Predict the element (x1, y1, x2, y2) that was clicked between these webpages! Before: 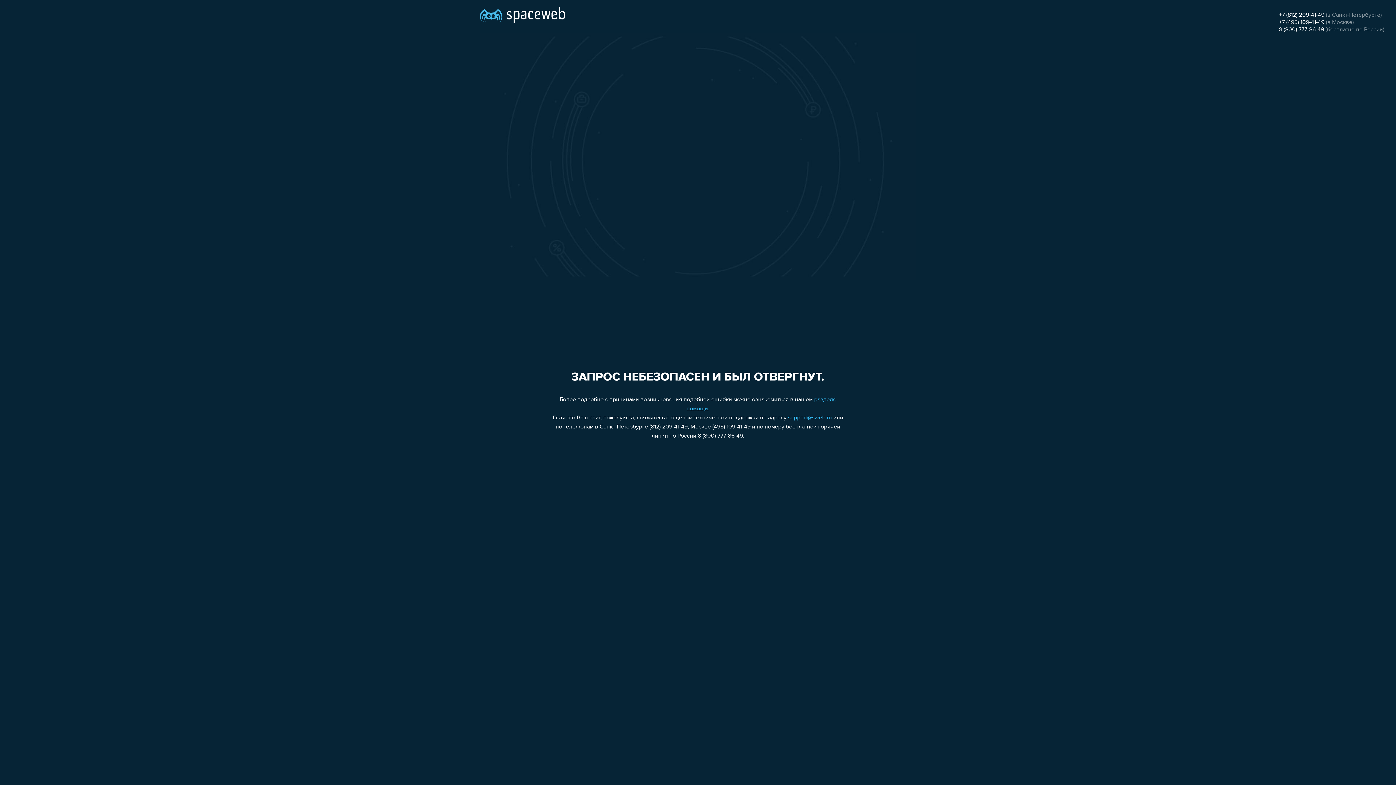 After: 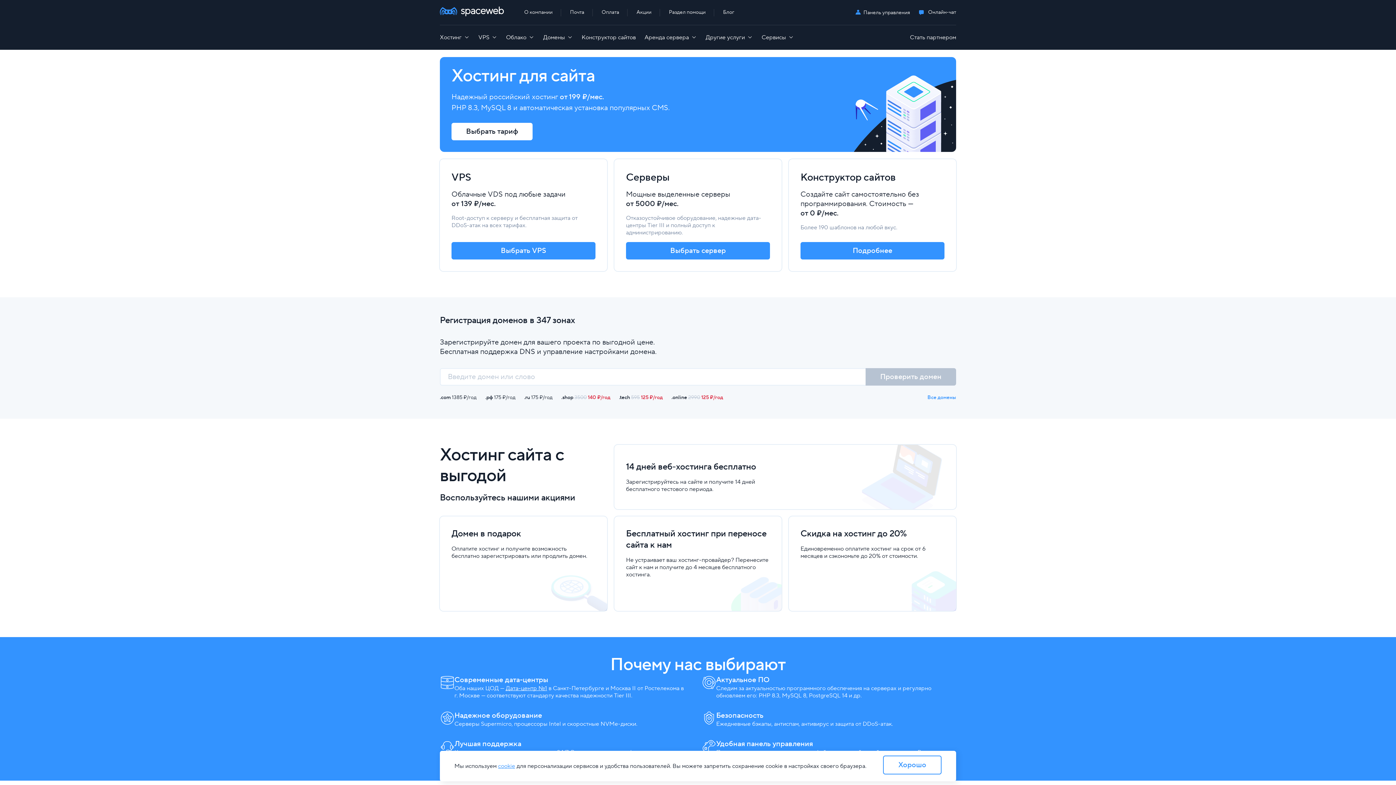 Action: bbox: (480, 0, 565, 25)